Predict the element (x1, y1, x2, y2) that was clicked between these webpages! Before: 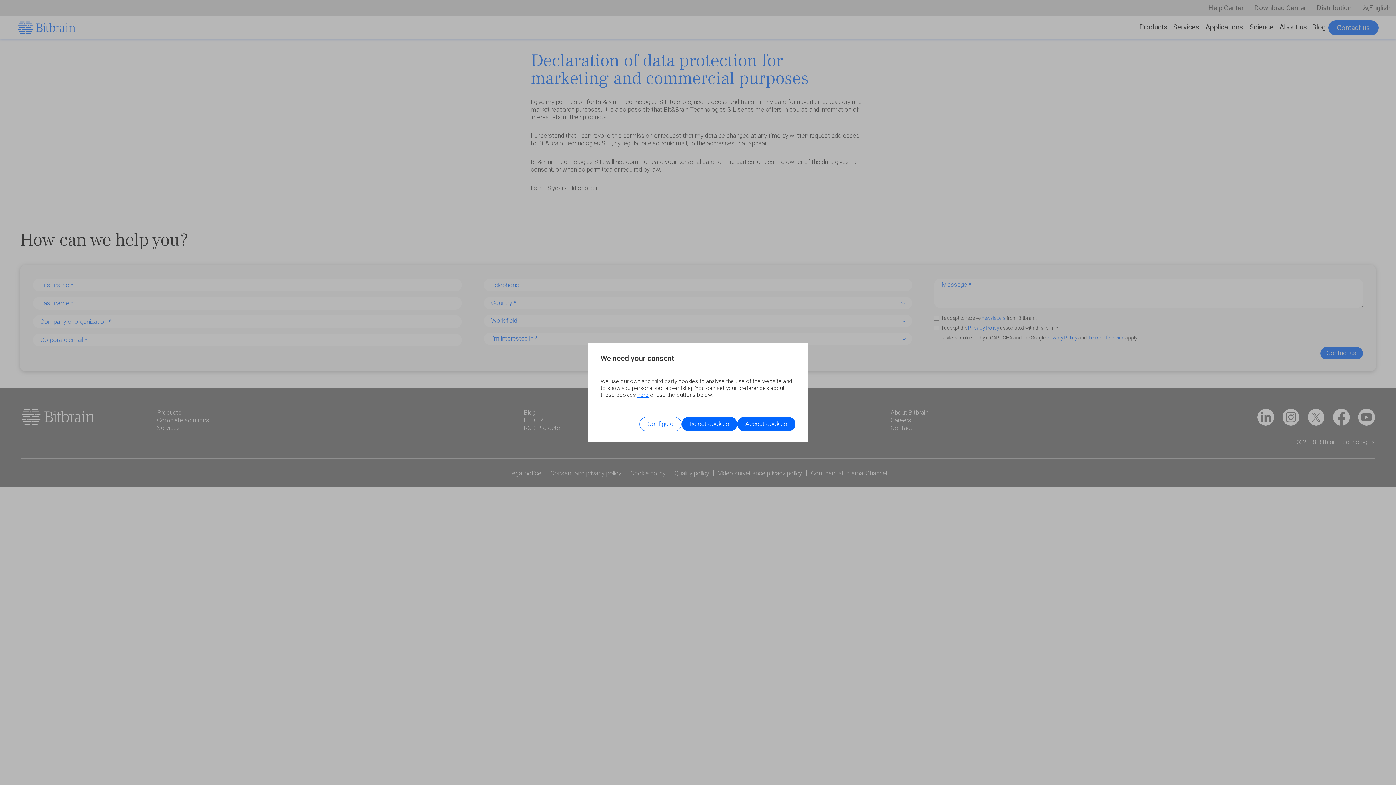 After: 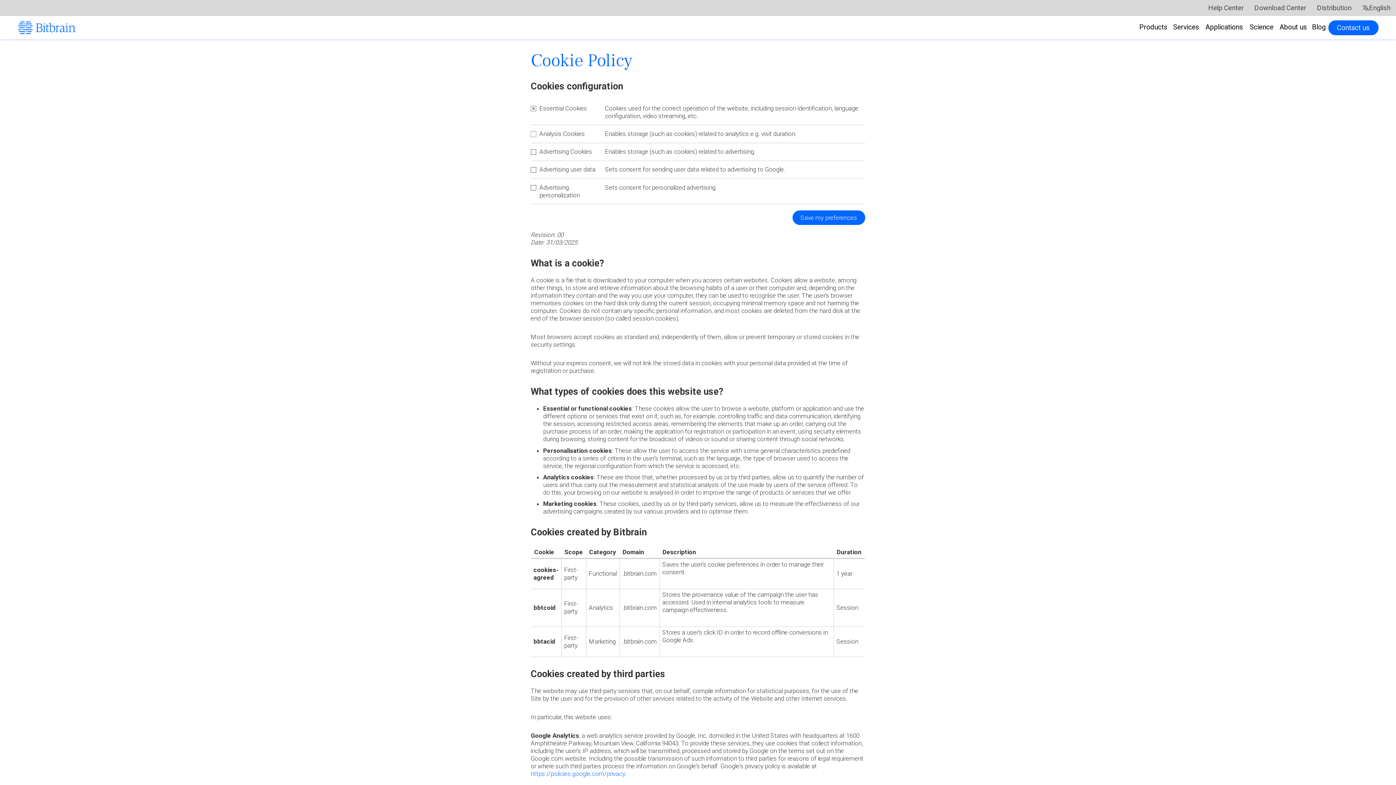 Action: label: here bbox: (637, 391, 648, 398)